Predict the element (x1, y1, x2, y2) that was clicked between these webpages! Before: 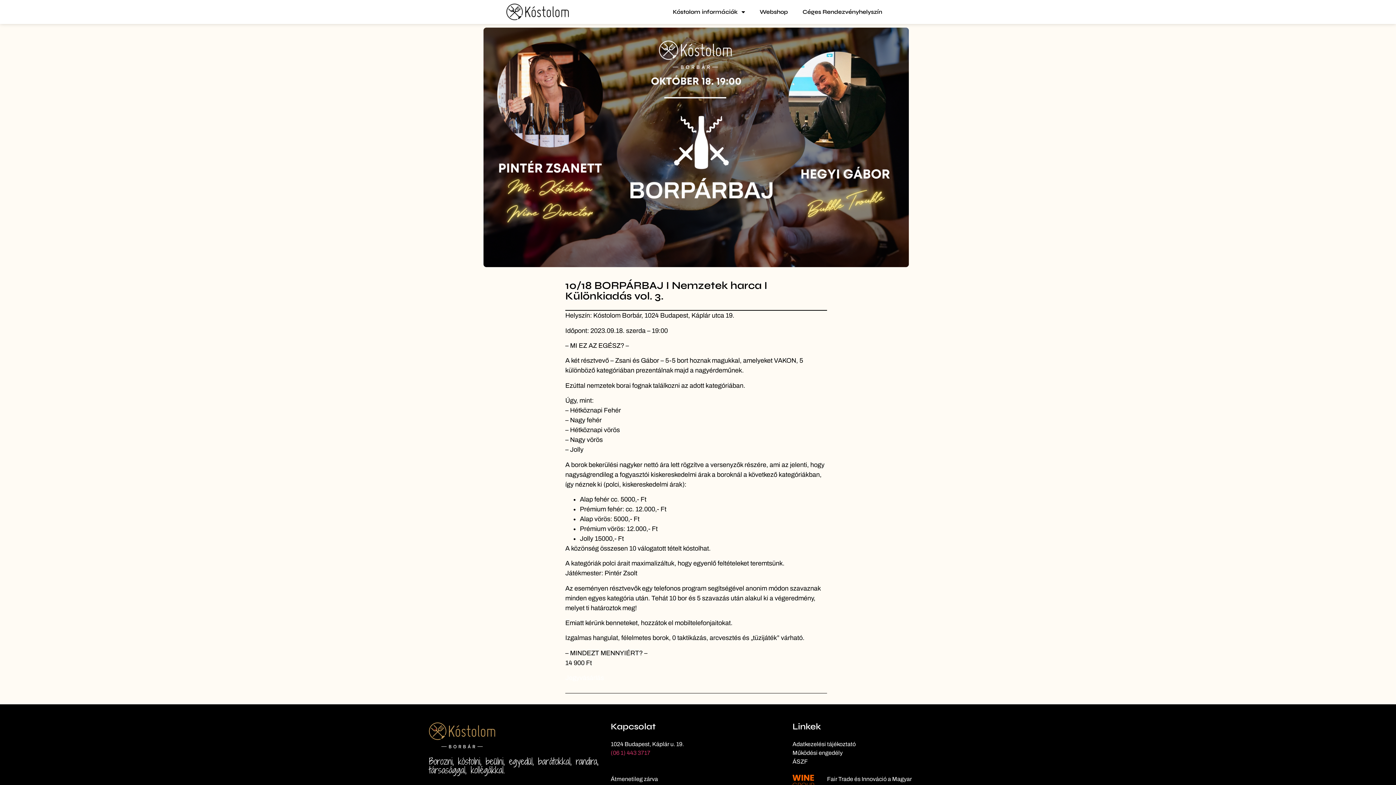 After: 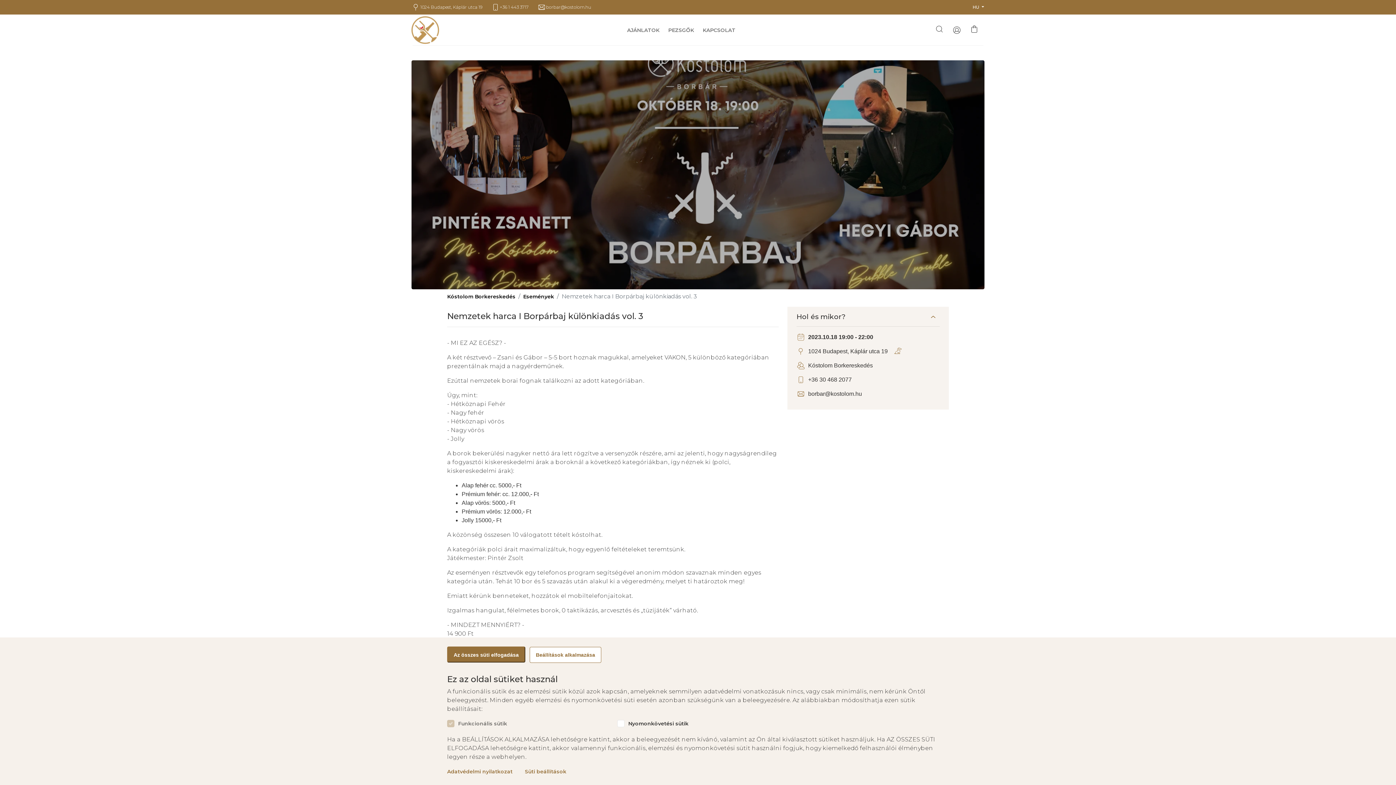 Action: bbox: (565, 673, 604, 683) label: Jegyvásárlás